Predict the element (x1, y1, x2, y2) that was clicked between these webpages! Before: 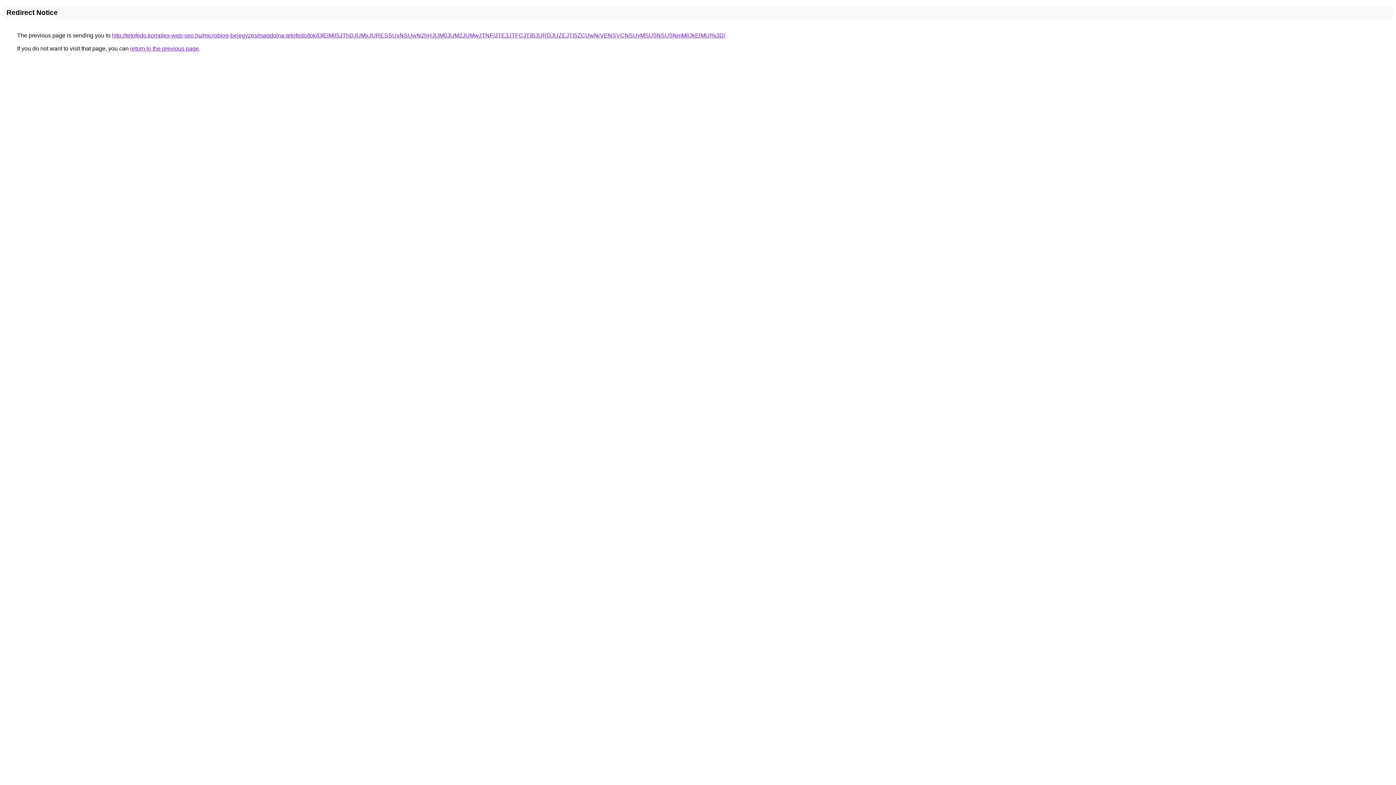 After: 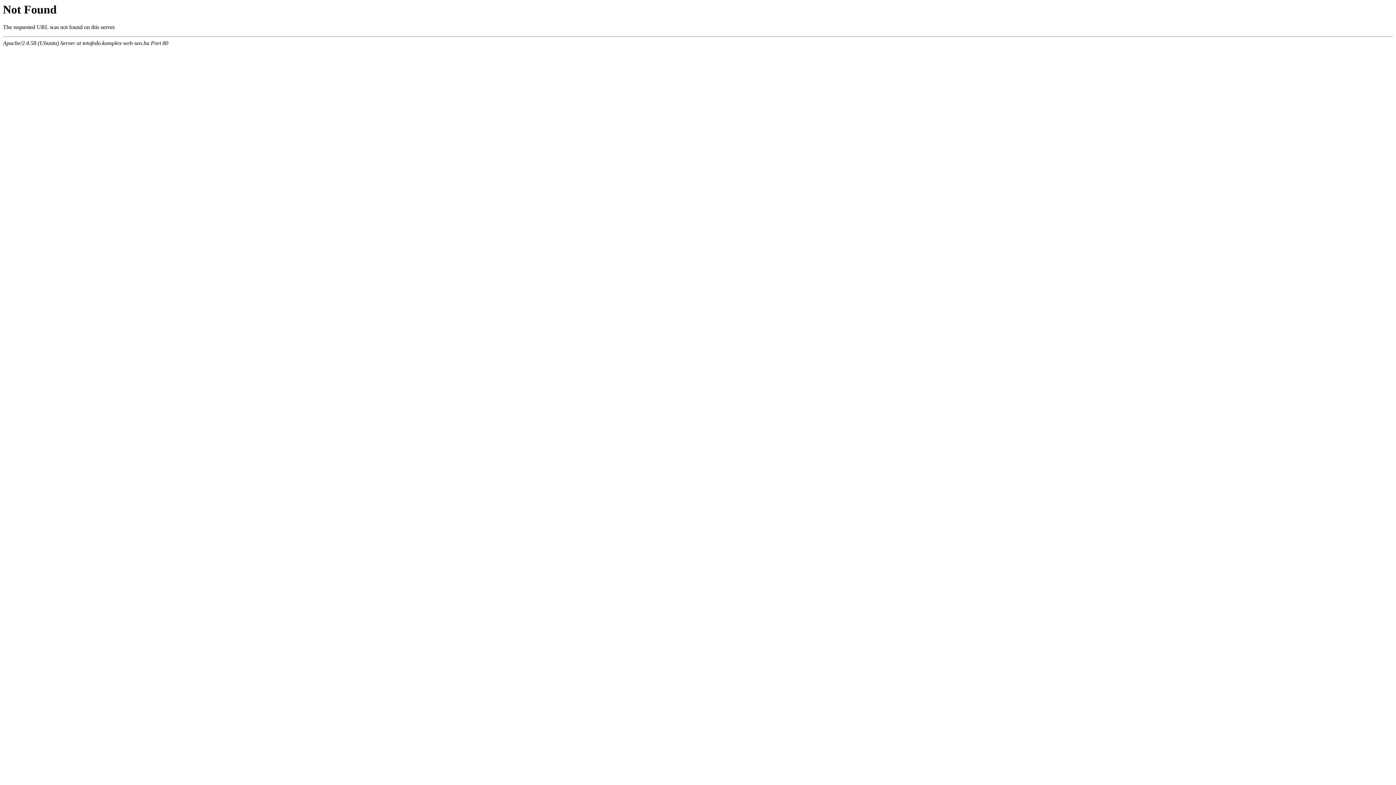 Action: bbox: (112, 32, 725, 38) label: http://tetofedo.komplex-web-seo.hu/microblog-bejegyzes/magdolna-tetofedo/tok/QlElMjl5JThDJUMxJURESSUxNSUwN2hHJUM0JUM2JUMwJTNF/JTE3JTFCJTlBJURDJUZEJTI5ZCUwNiVENSVCNSUyMSU5NSU5NmMlQkElMUI%3D/